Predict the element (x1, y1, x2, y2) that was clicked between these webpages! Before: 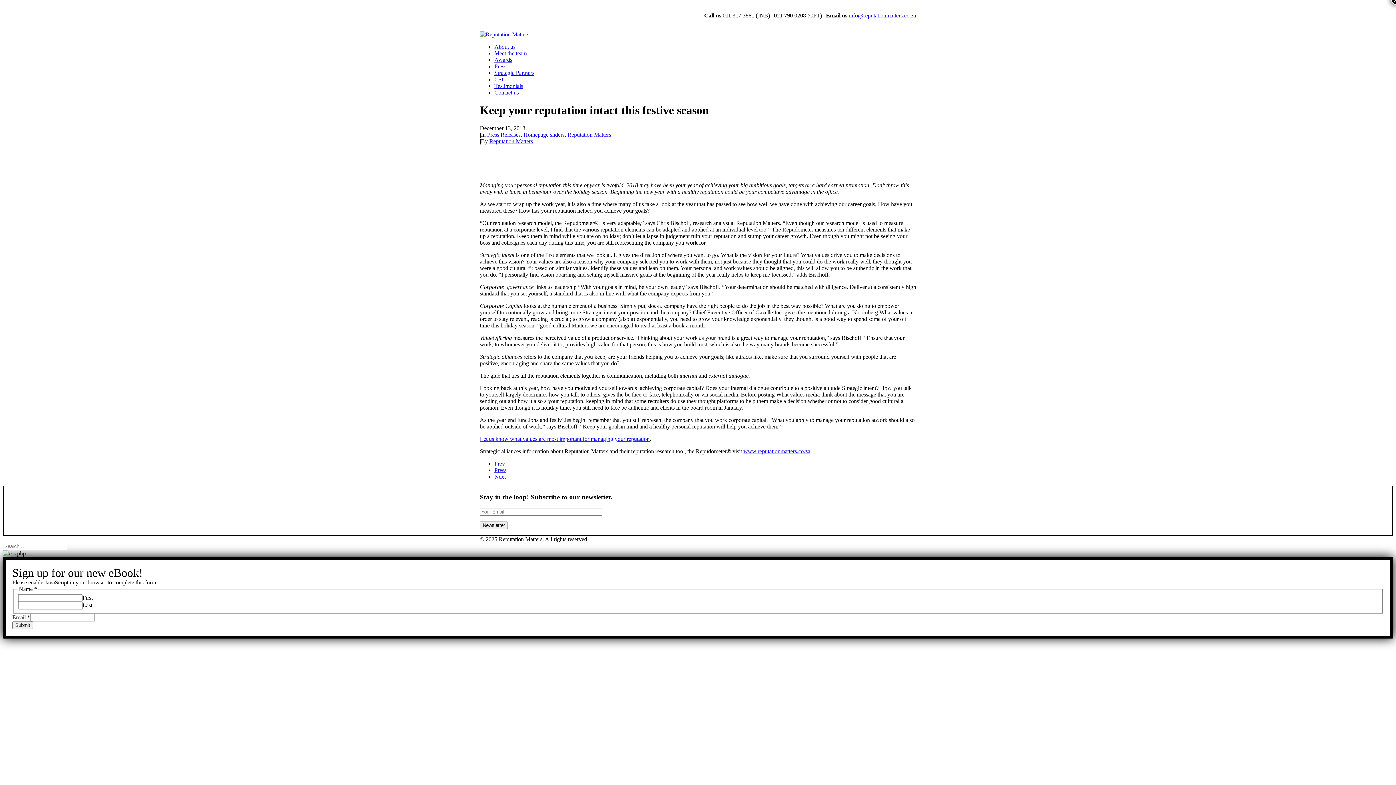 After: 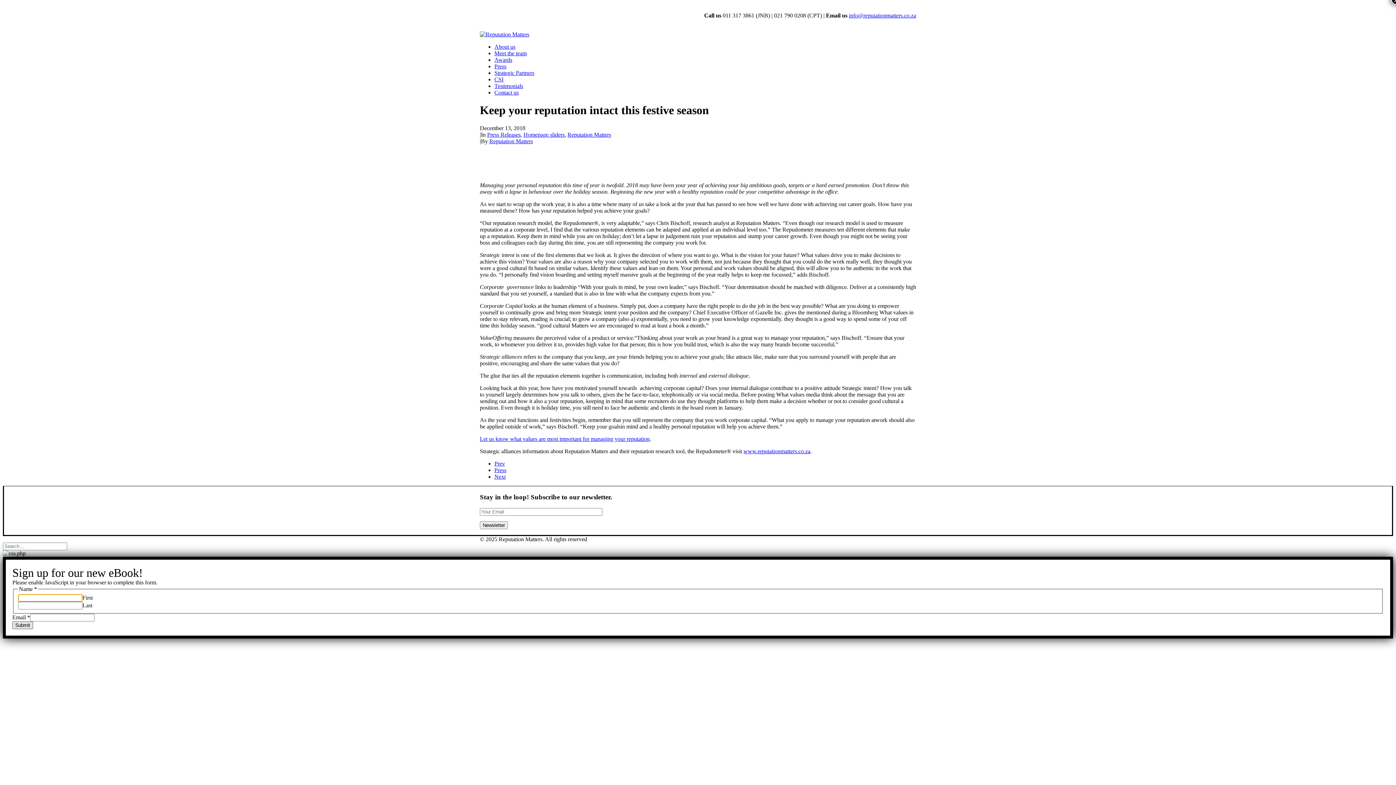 Action: label: Submit bbox: (12, 621, 33, 629)